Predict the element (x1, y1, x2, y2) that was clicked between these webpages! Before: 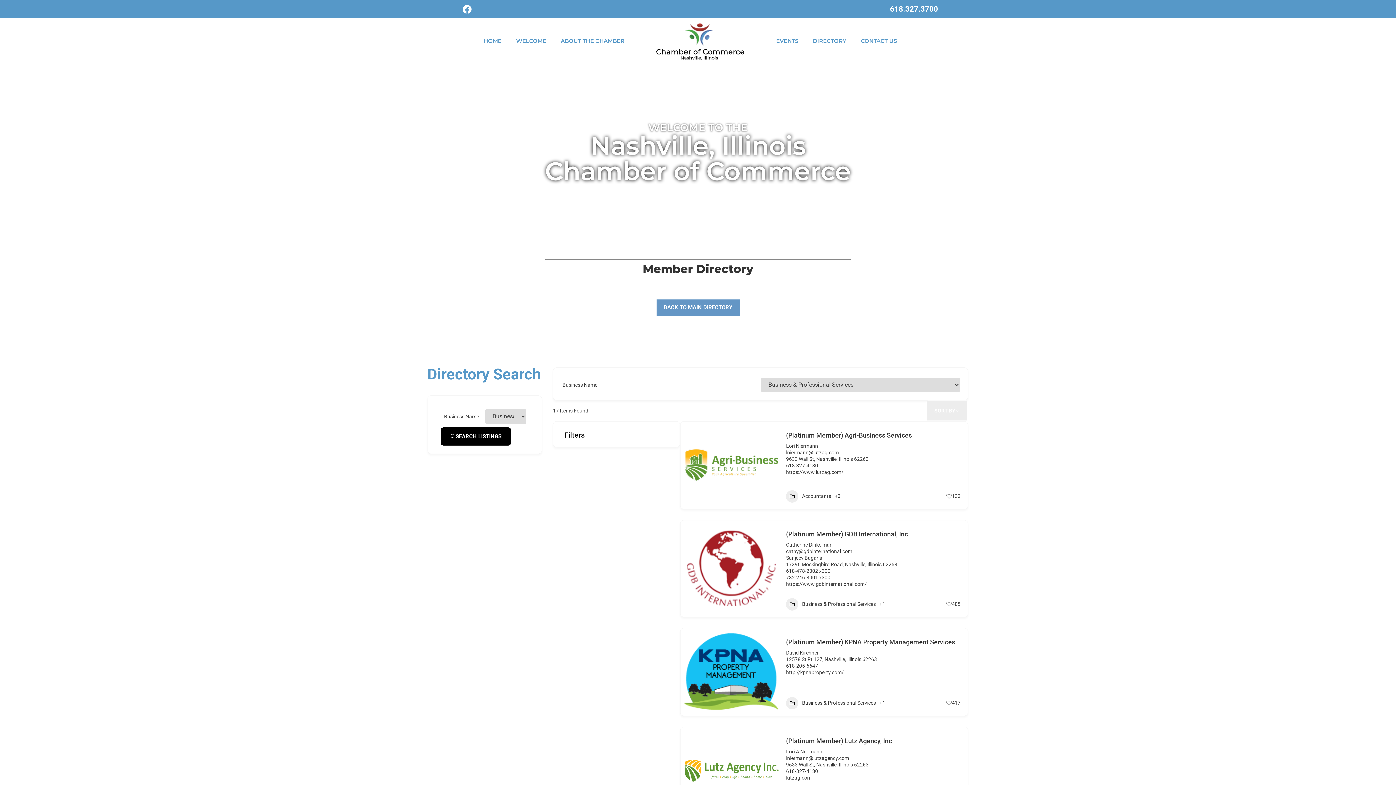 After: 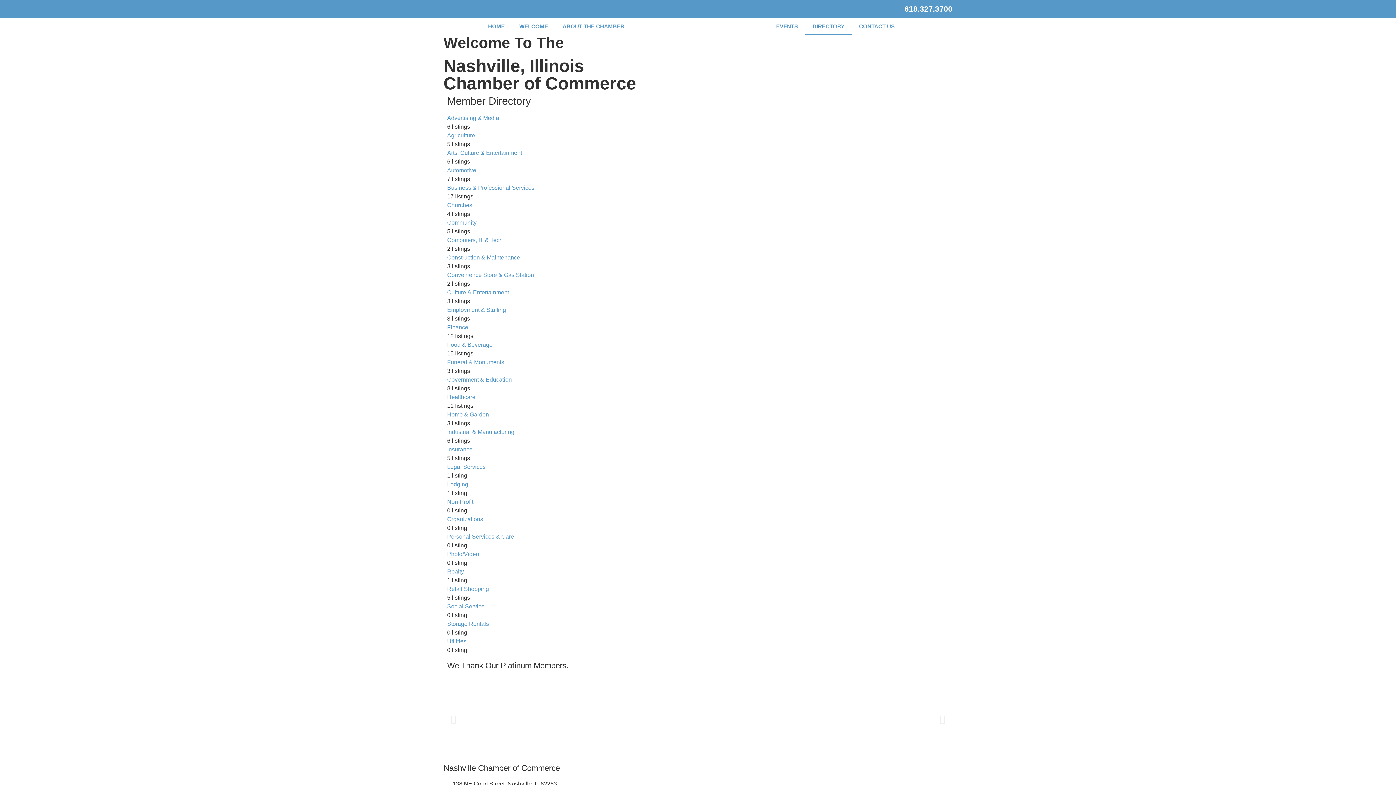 Action: bbox: (656, 299, 739, 316) label: BACK TO MAIN DIRECTORY